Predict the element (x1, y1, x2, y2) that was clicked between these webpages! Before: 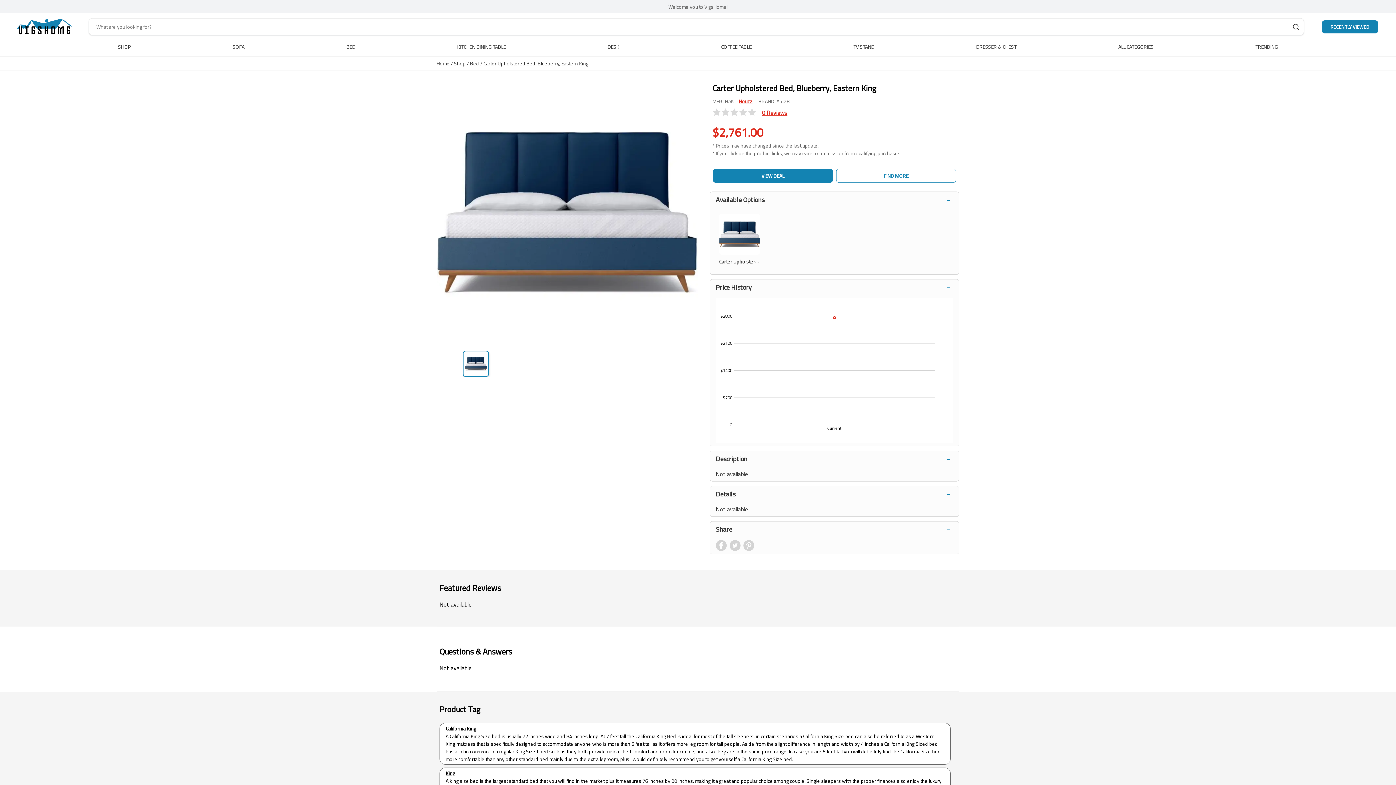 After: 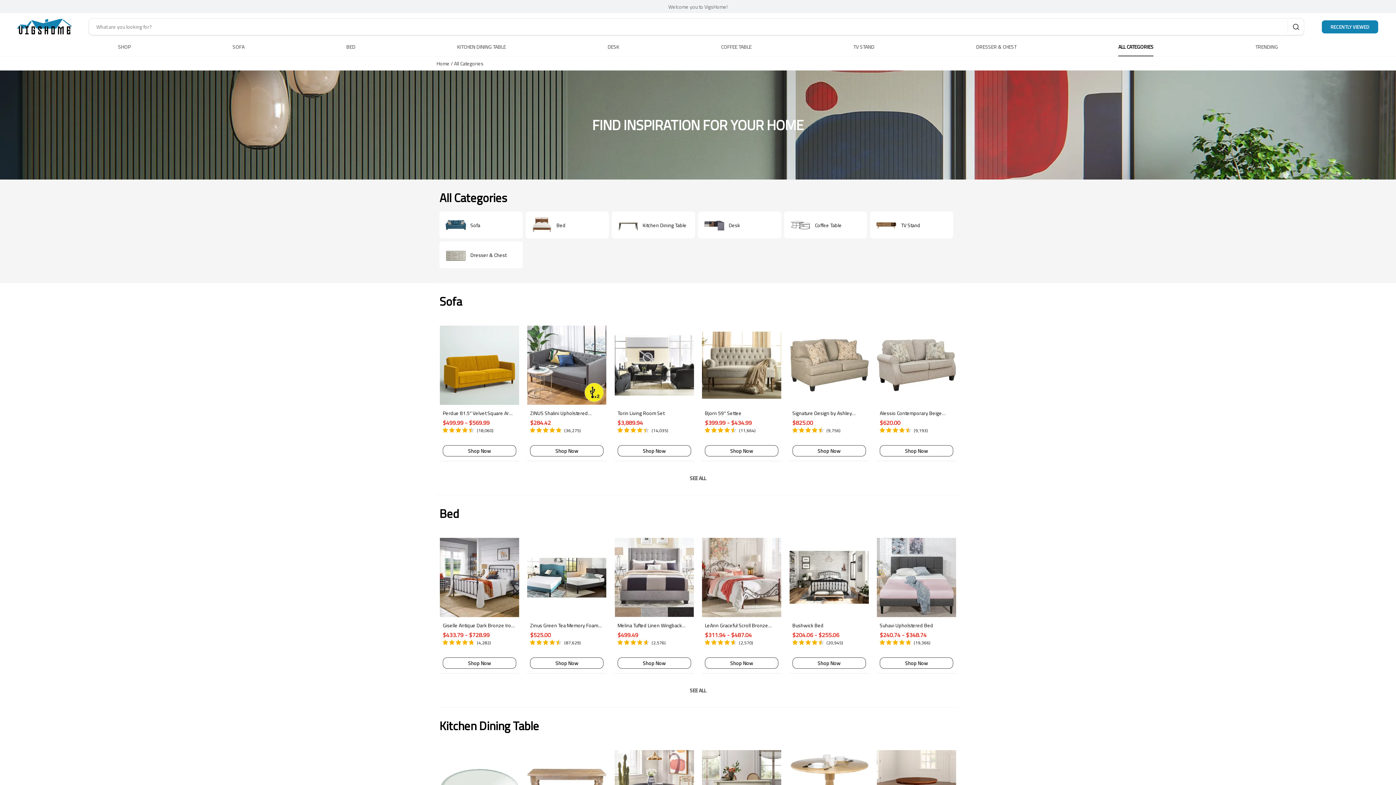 Action: label: ALL CATEGORIES bbox: (1118, 37, 1153, 55)